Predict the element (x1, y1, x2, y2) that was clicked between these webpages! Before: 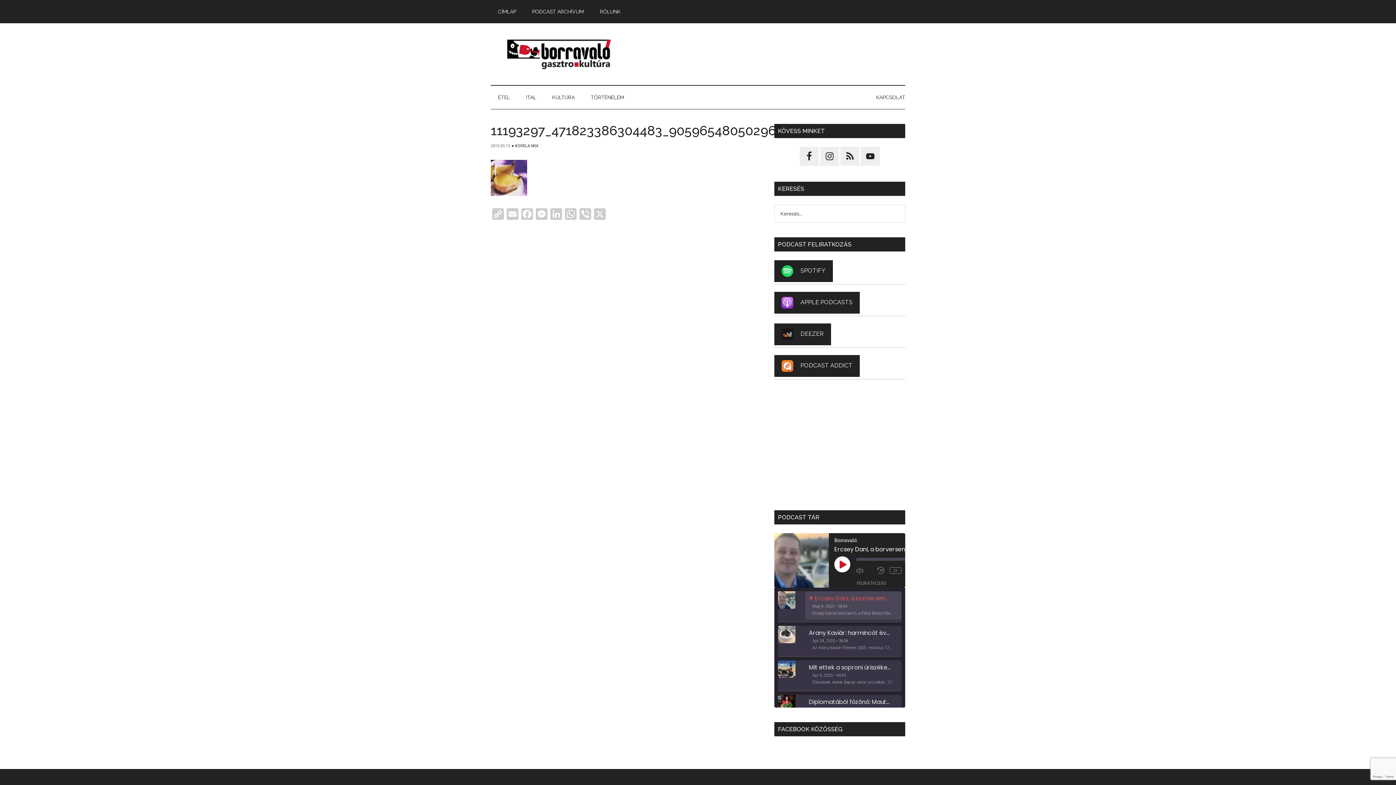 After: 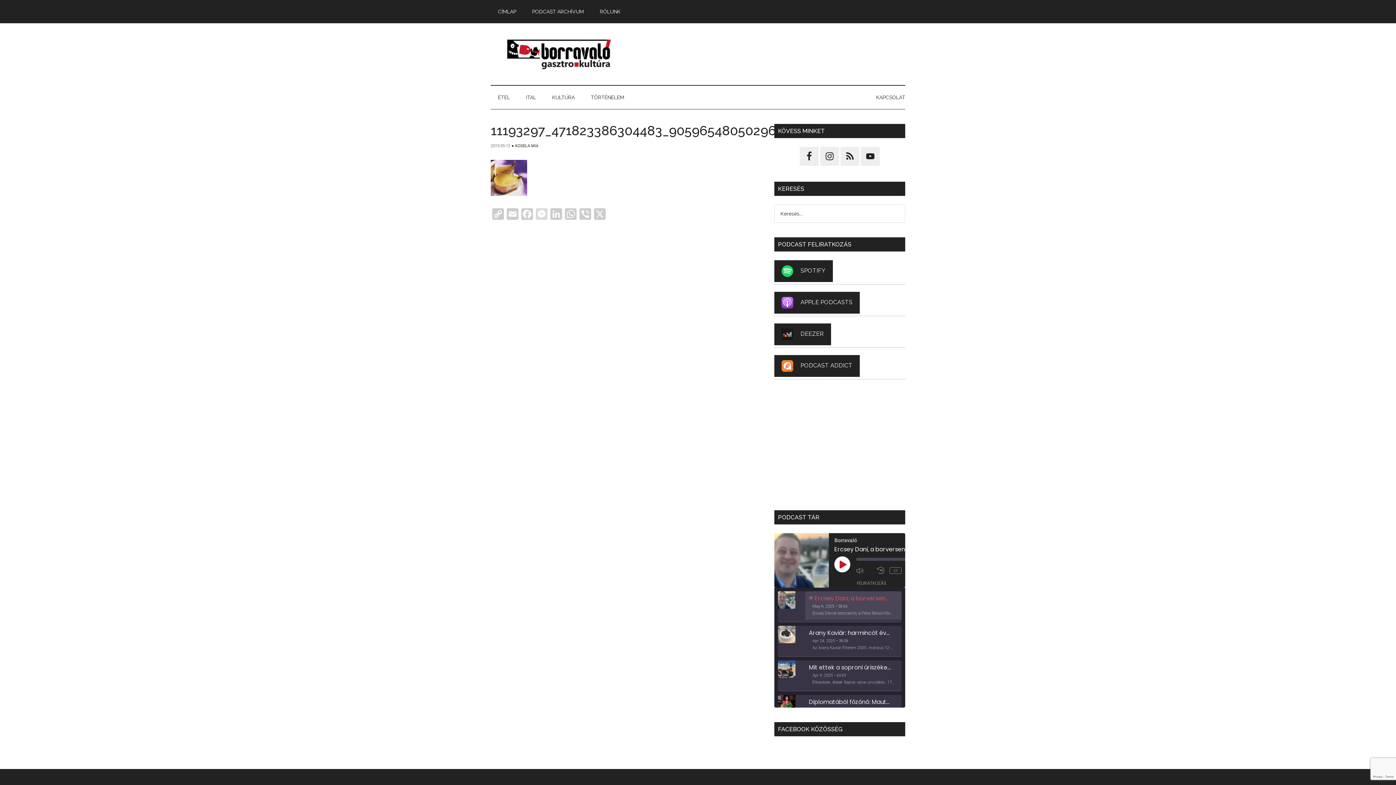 Action: label: Messenger bbox: (534, 208, 549, 221)